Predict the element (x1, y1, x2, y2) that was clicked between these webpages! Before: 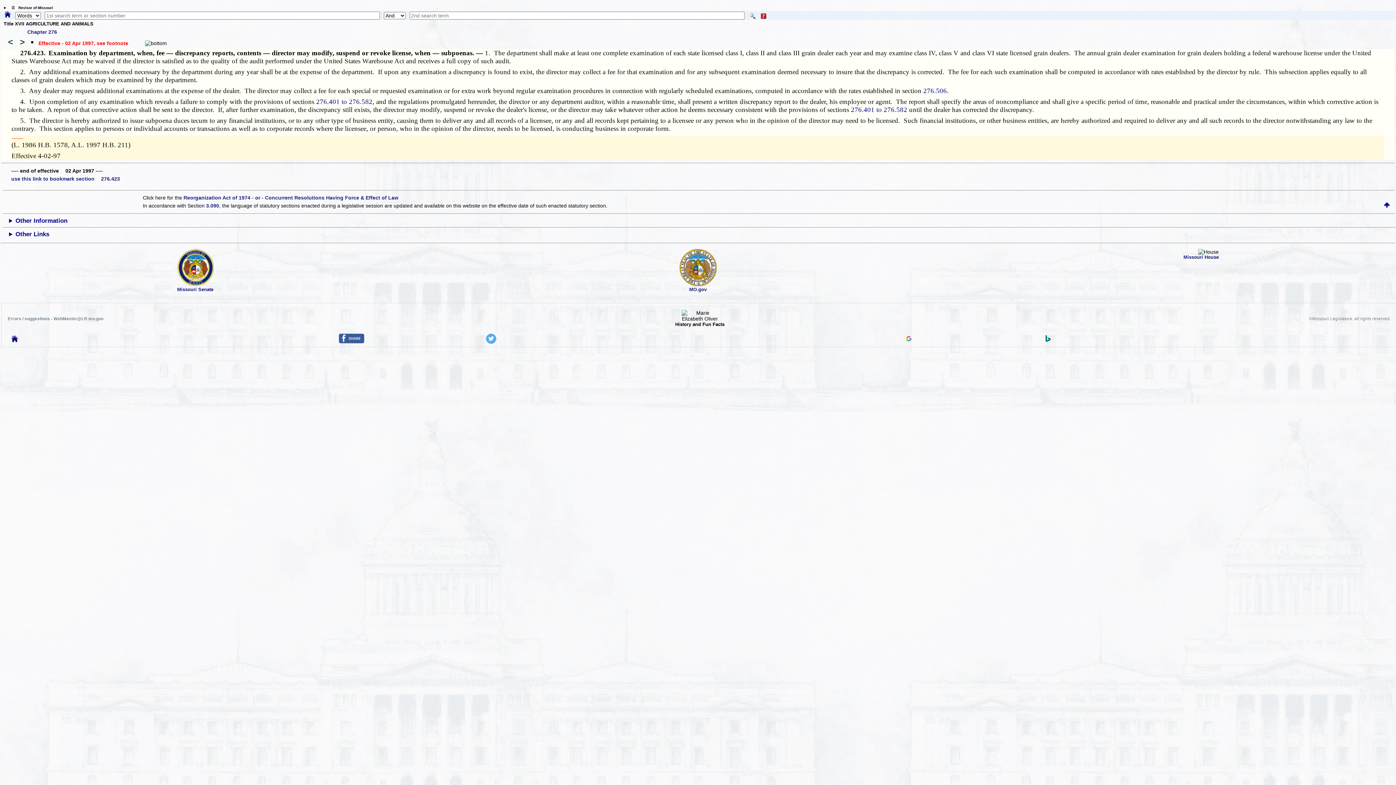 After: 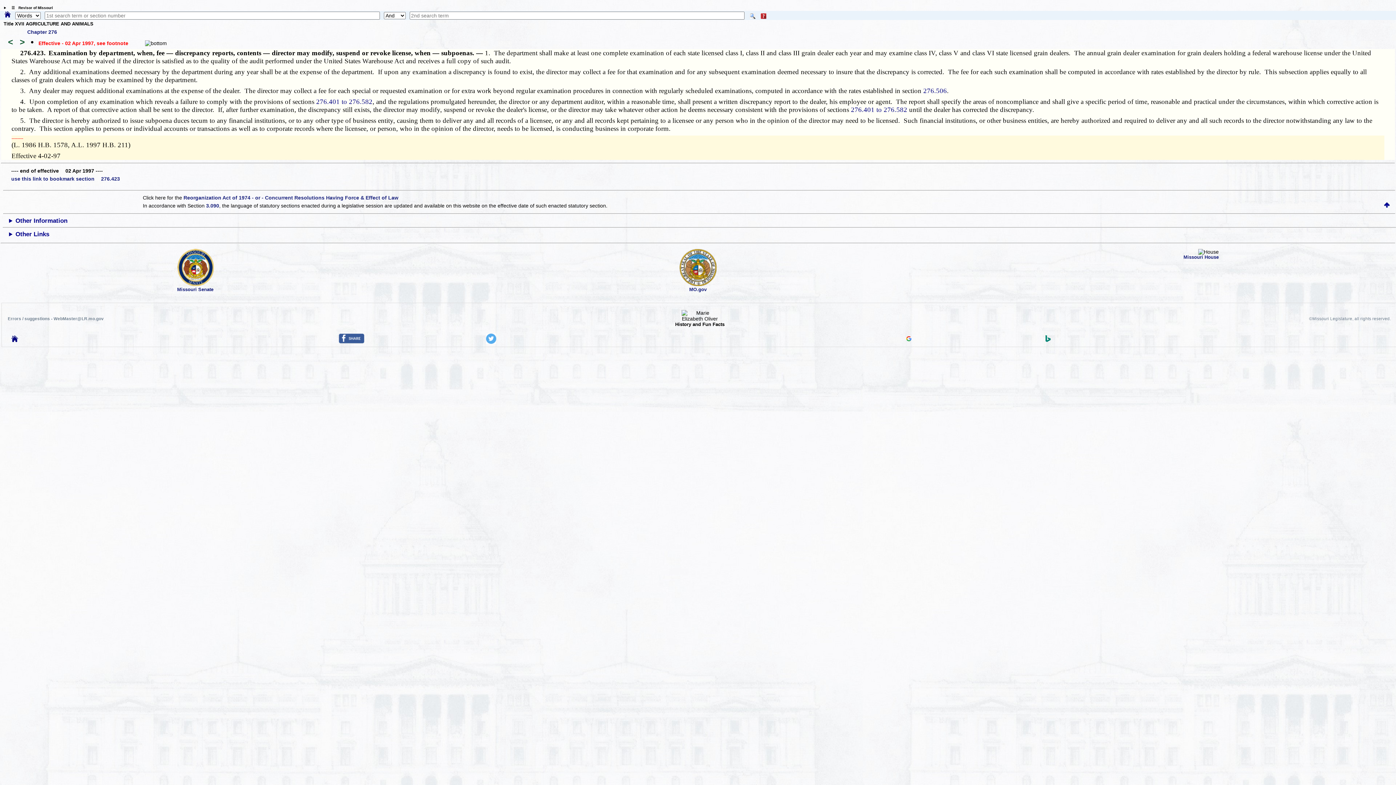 Action: bbox: (338, 338, 364, 344)